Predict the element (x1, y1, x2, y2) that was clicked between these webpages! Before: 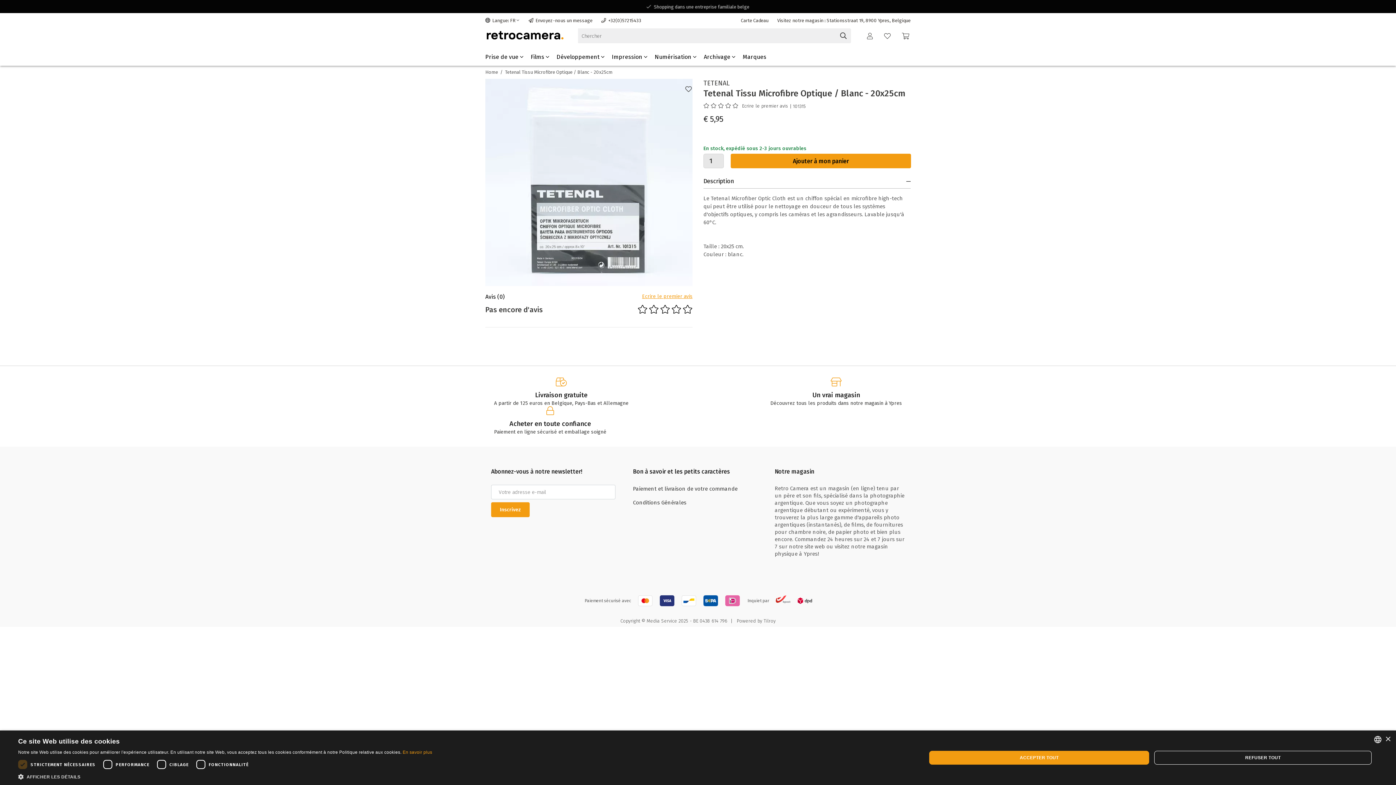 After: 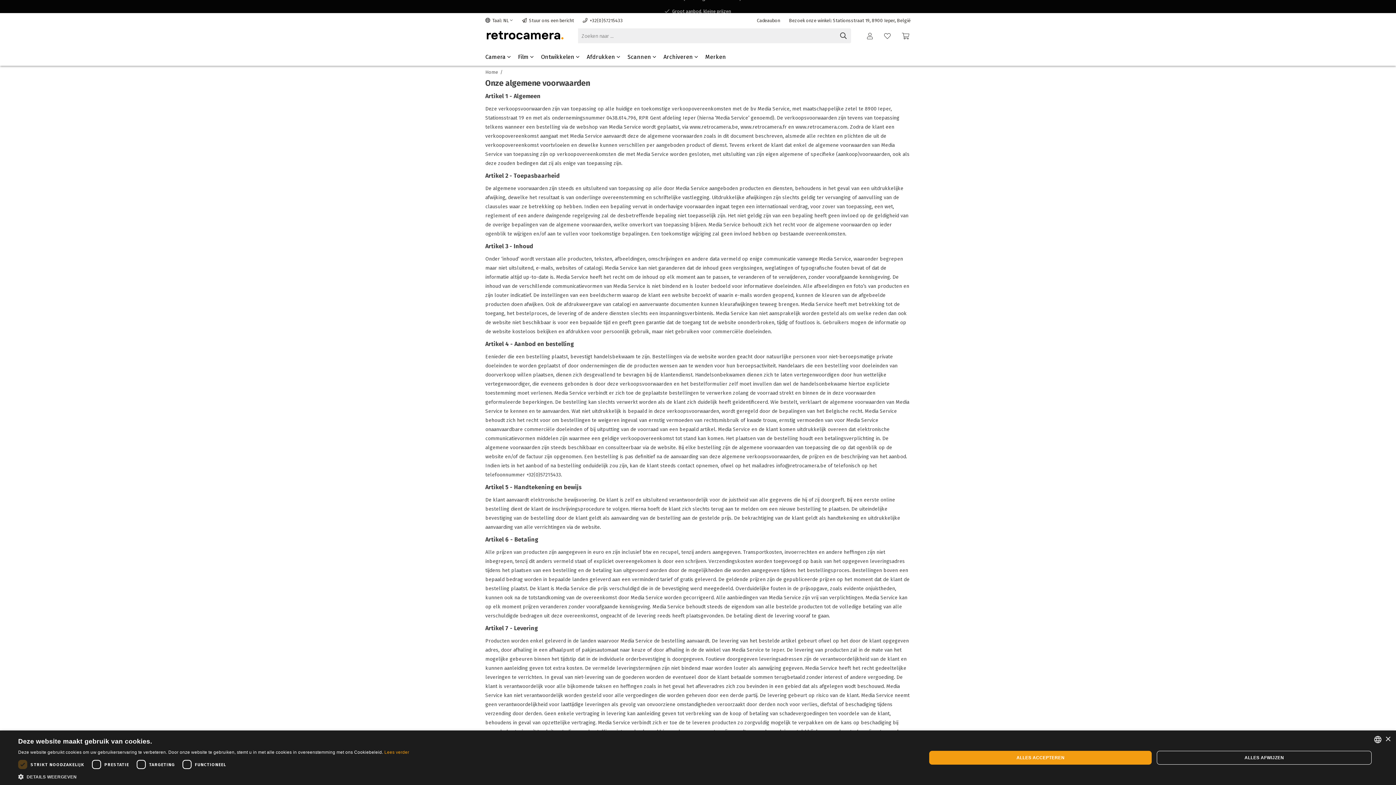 Action: label: Conditions Générales bbox: (633, 498, 763, 506)